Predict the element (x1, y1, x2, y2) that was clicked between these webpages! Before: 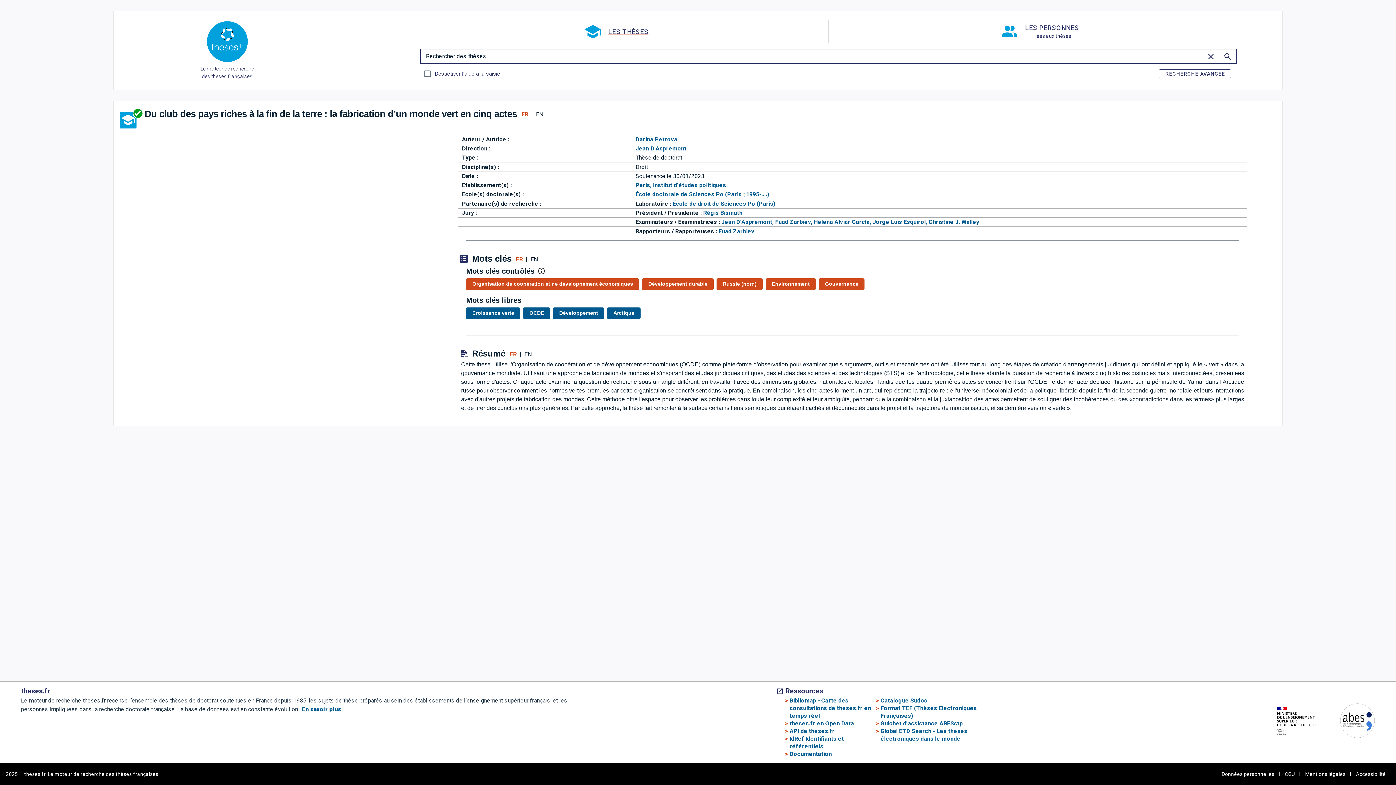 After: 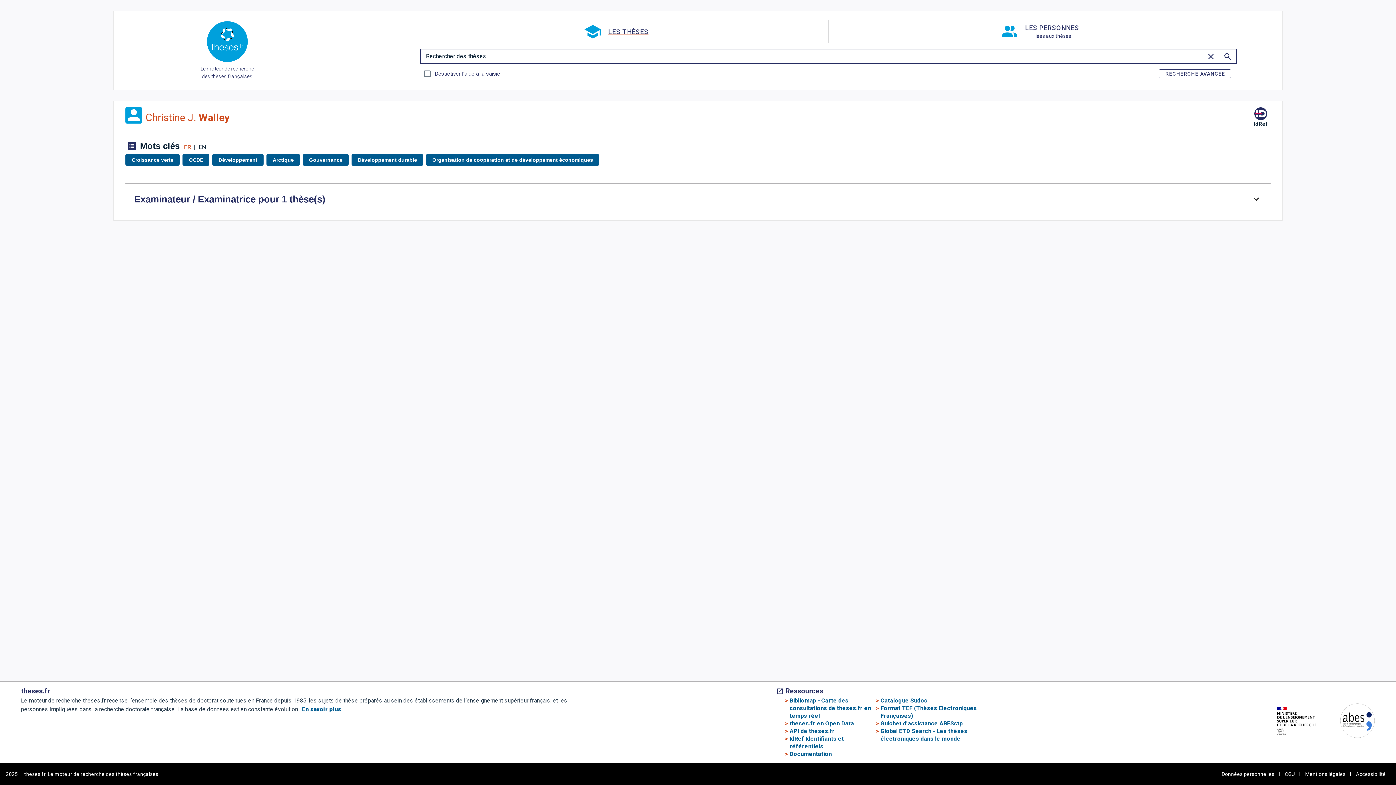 Action: label: Christine J. Walley bbox: (928, 218, 979, 225)